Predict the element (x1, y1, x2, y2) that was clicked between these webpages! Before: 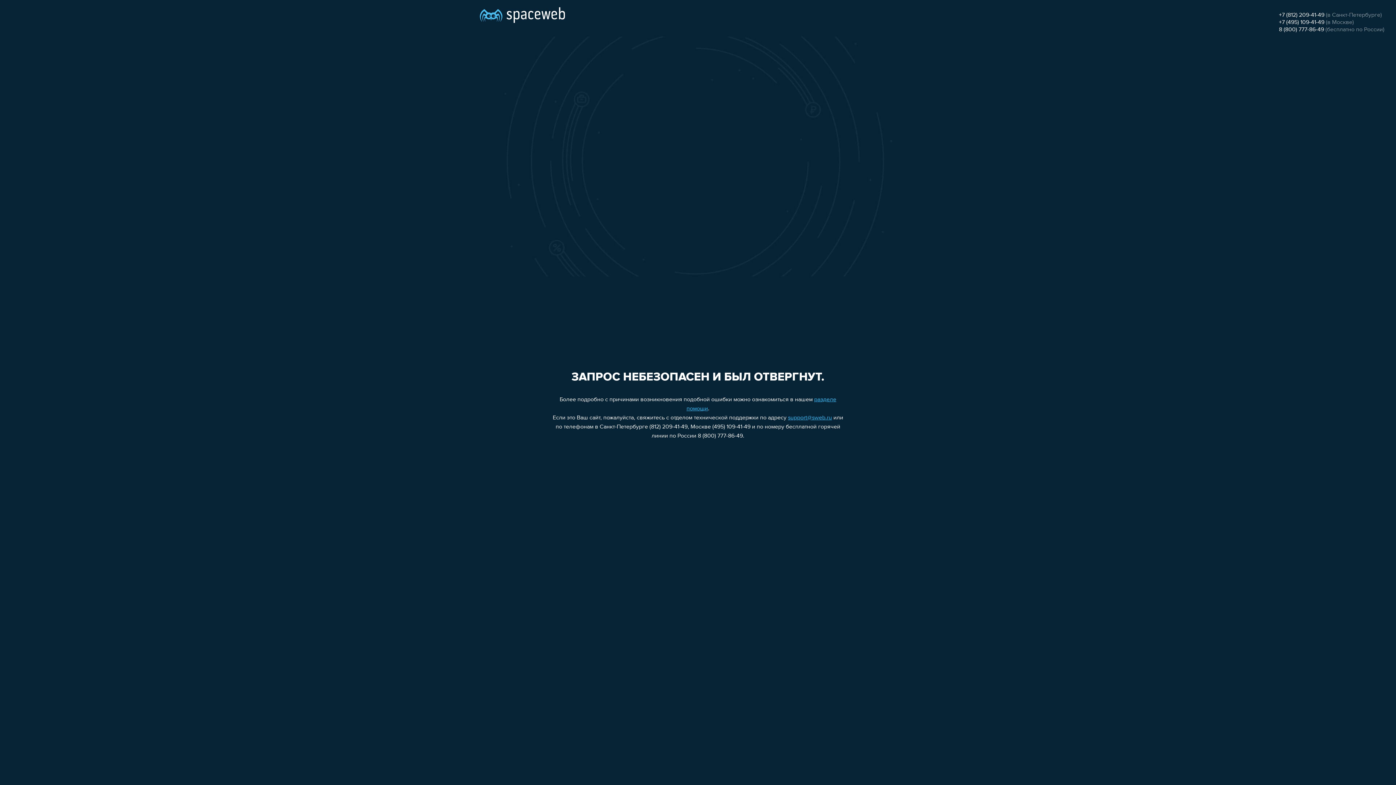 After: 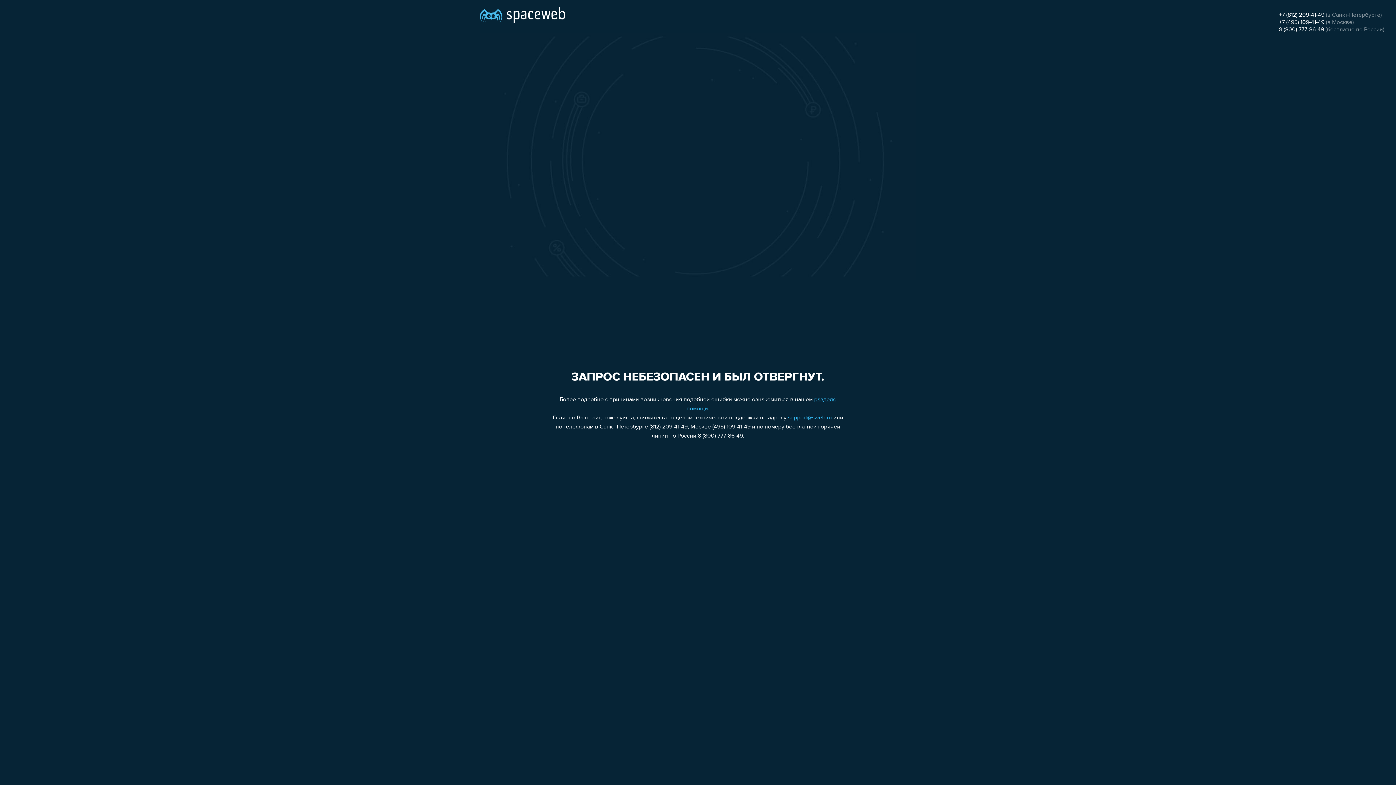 Action: label: 8 (800) 777-86-49 bbox: (1279, 26, 1324, 32)